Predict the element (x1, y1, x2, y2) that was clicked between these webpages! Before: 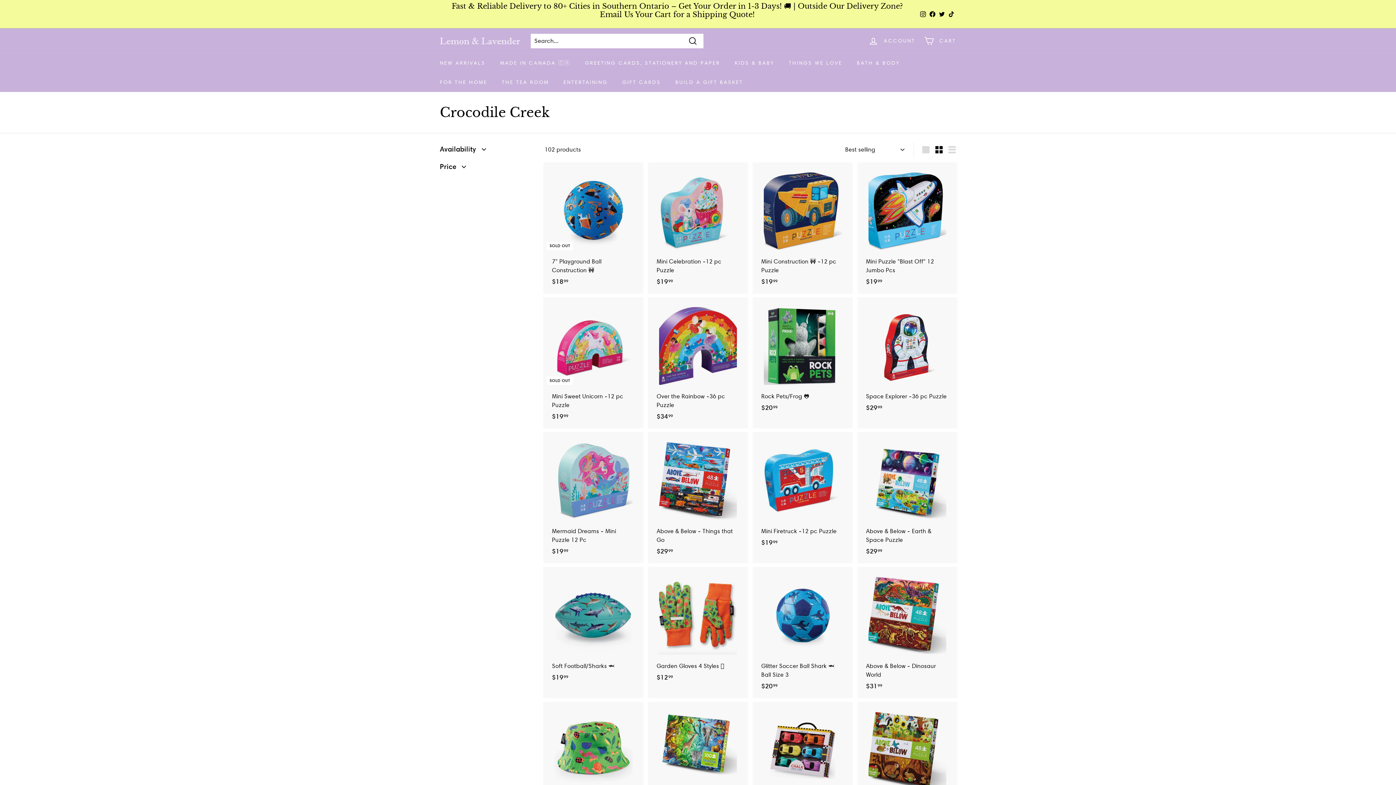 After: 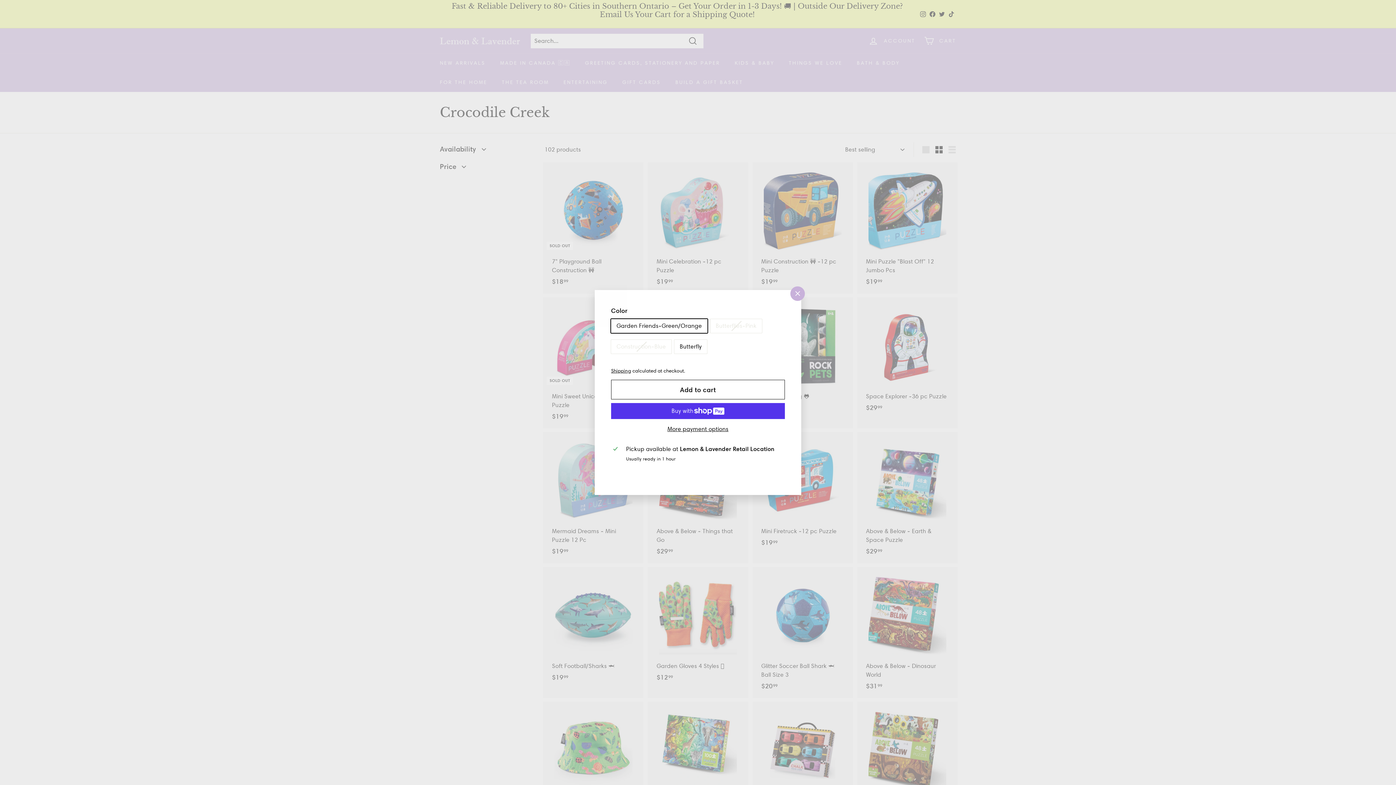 Action: label: Add to cart bbox: (737, 580, 750, 594)